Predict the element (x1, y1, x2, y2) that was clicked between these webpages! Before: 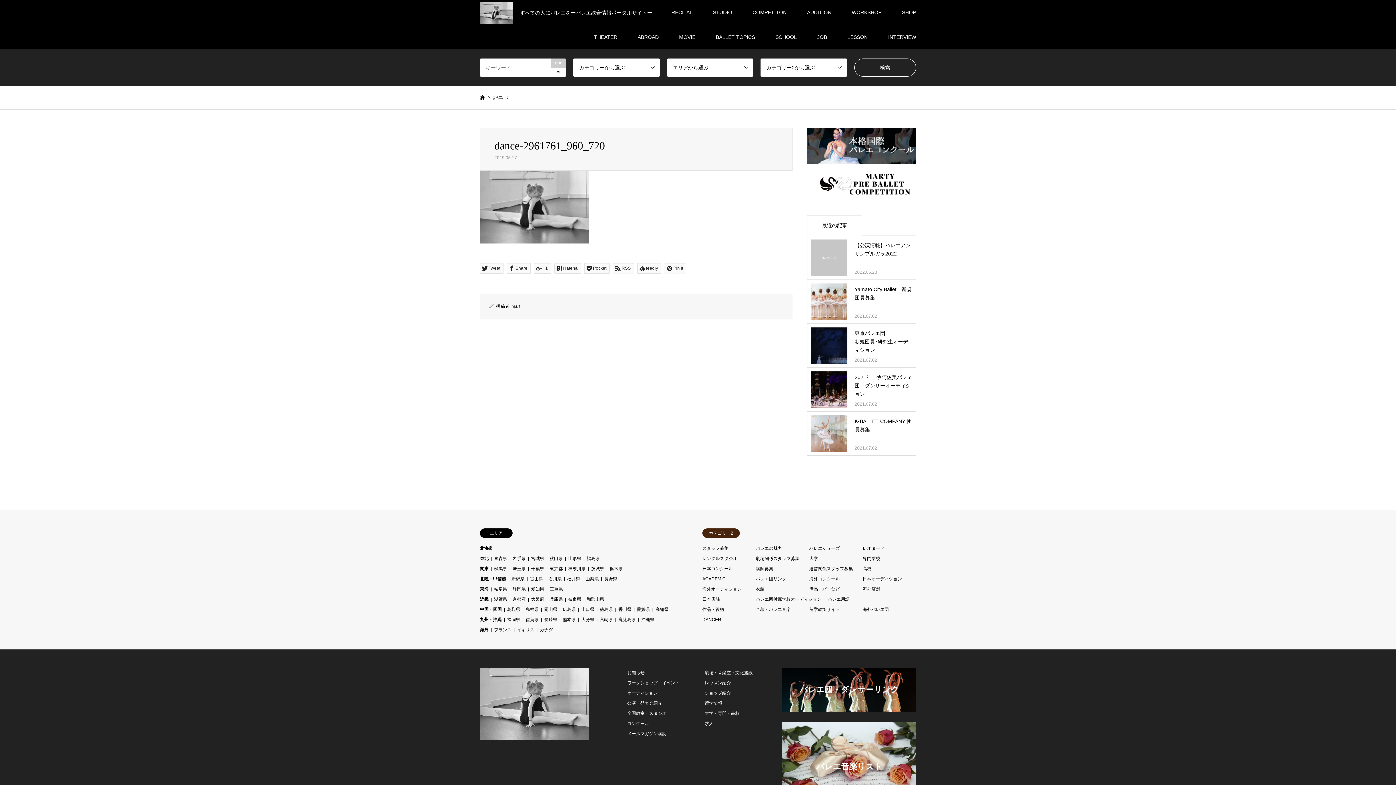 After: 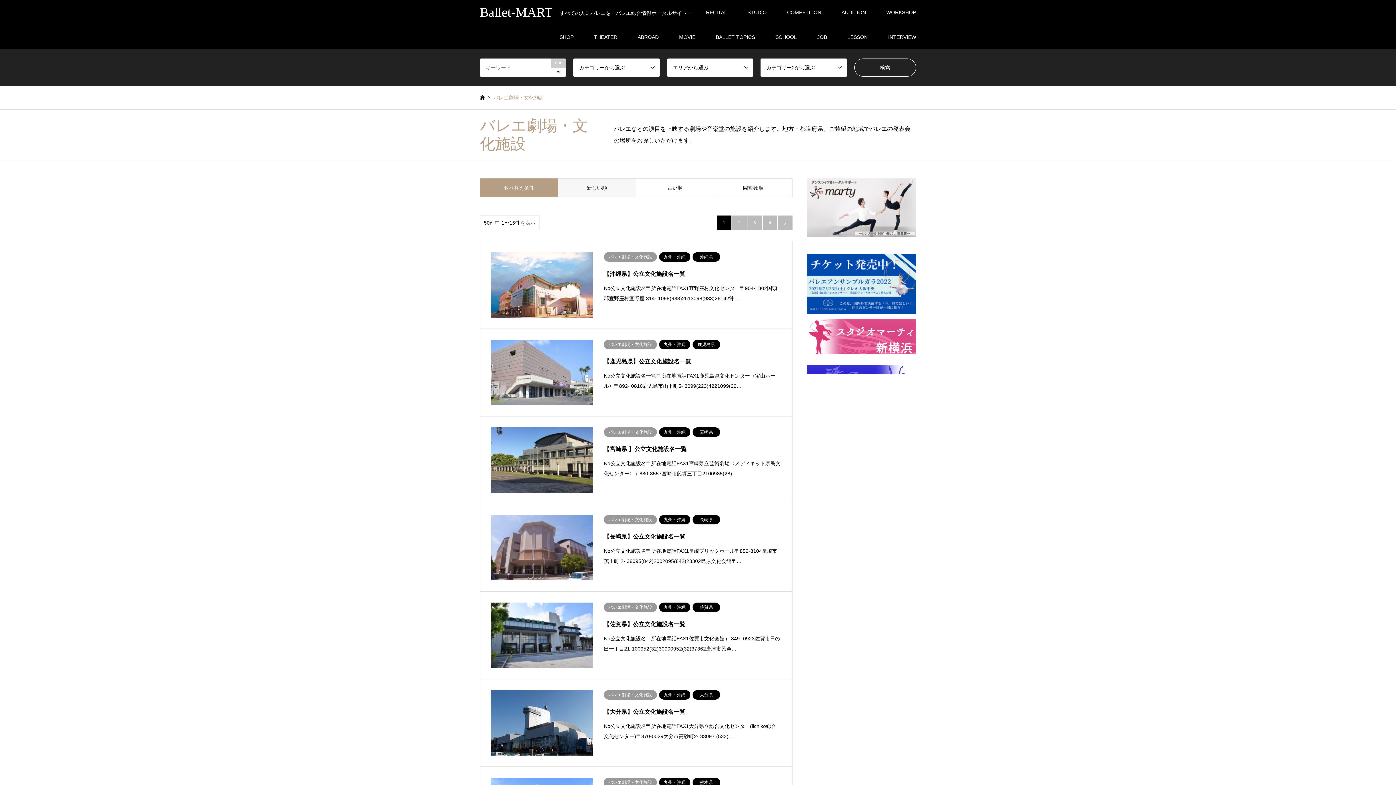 Action: bbox: (584, 24, 627, 49) label: THEATER